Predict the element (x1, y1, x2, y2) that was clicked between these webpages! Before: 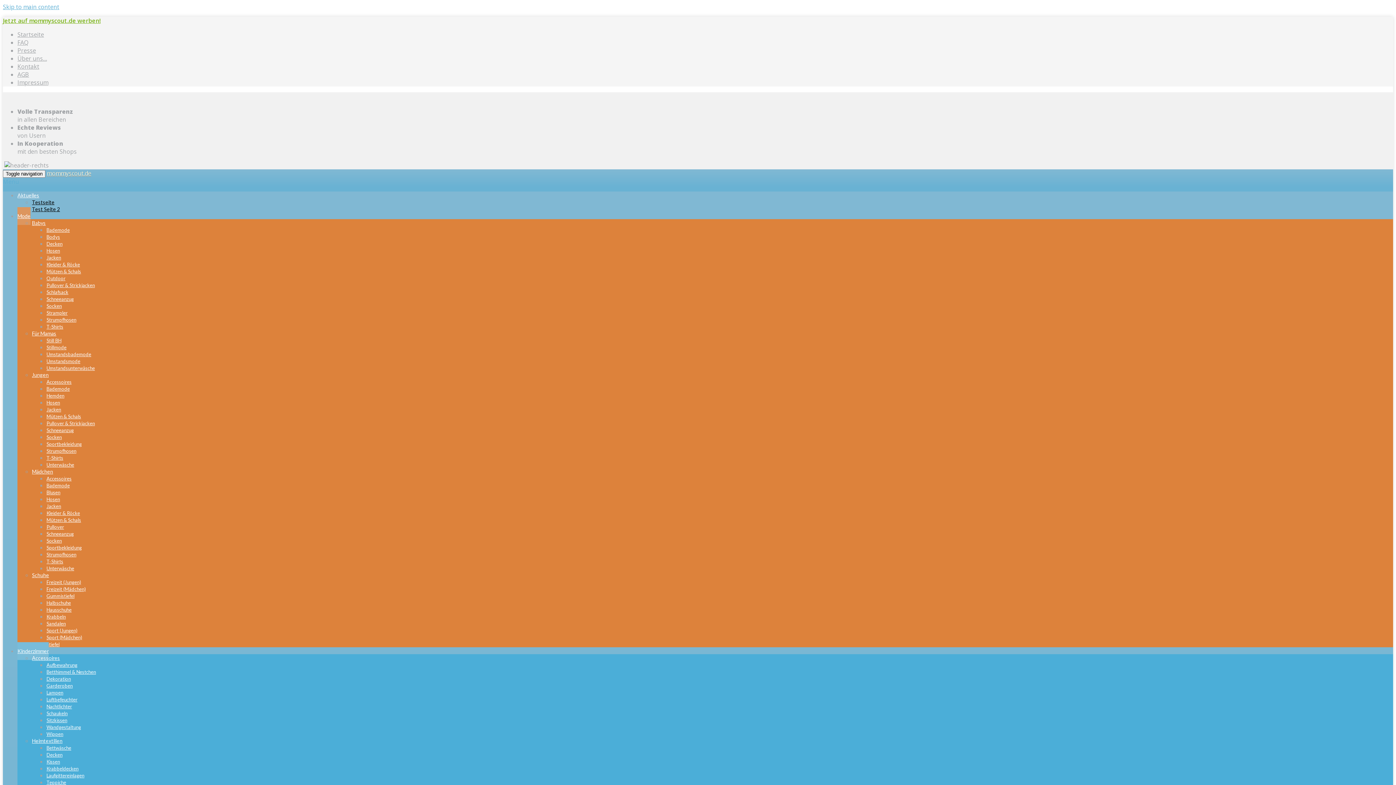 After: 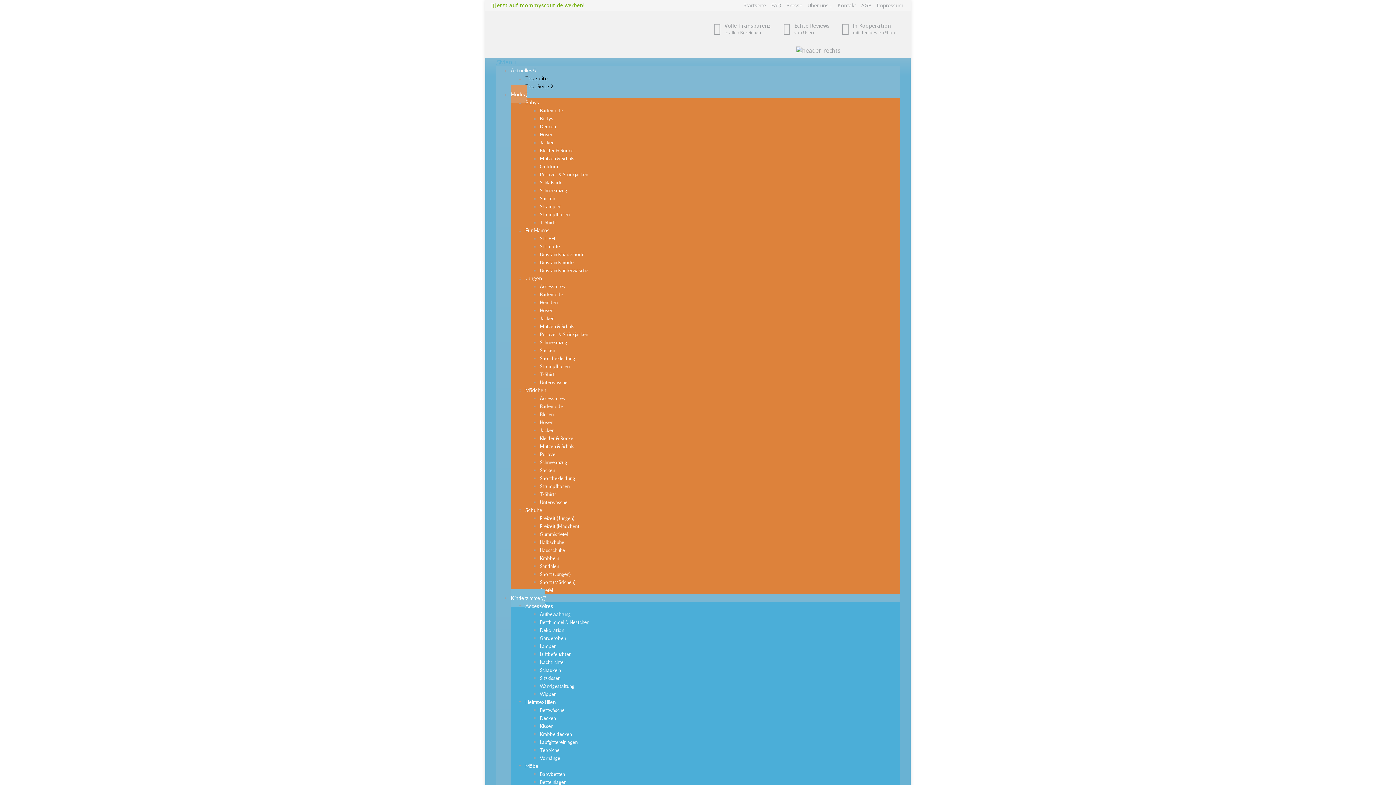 Action: bbox: (46, 524, 64, 530) label: Pullover